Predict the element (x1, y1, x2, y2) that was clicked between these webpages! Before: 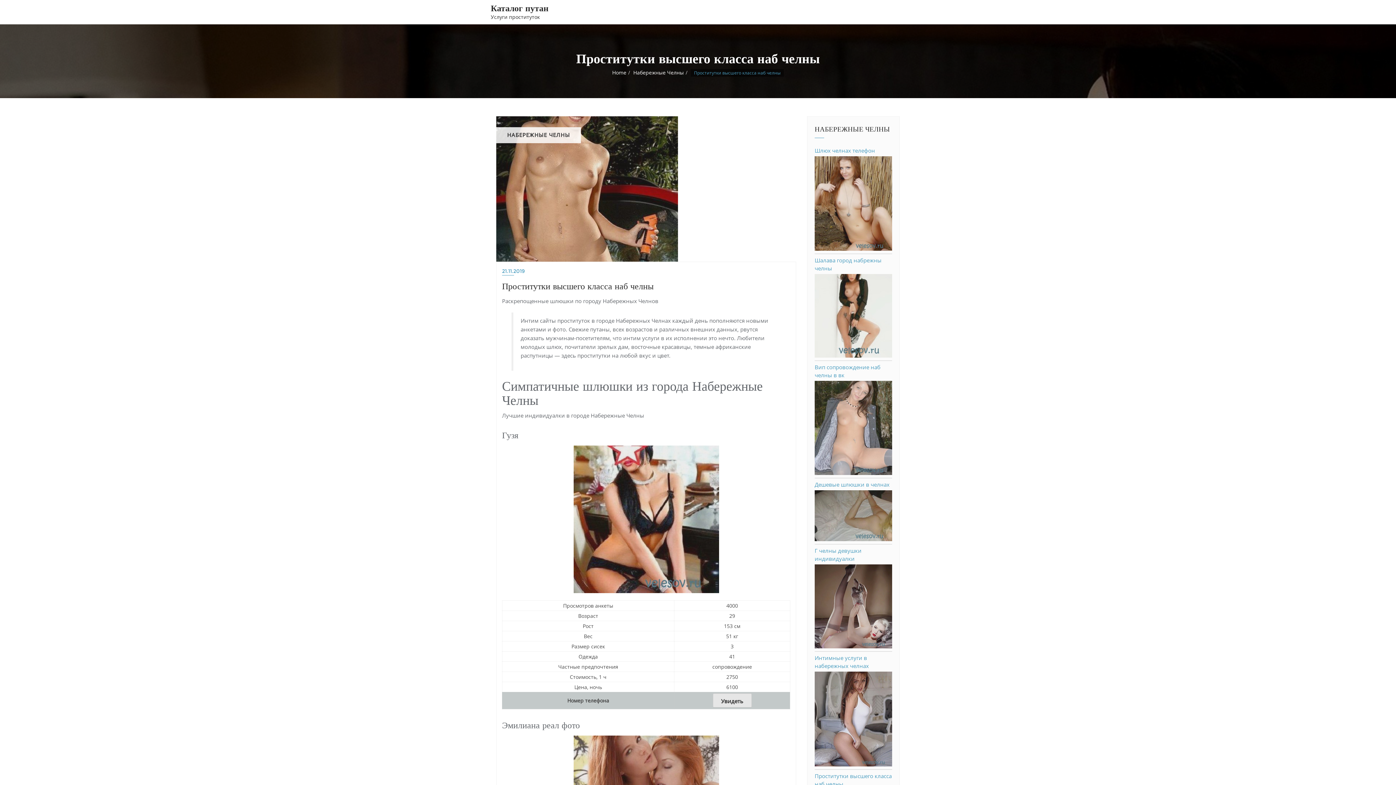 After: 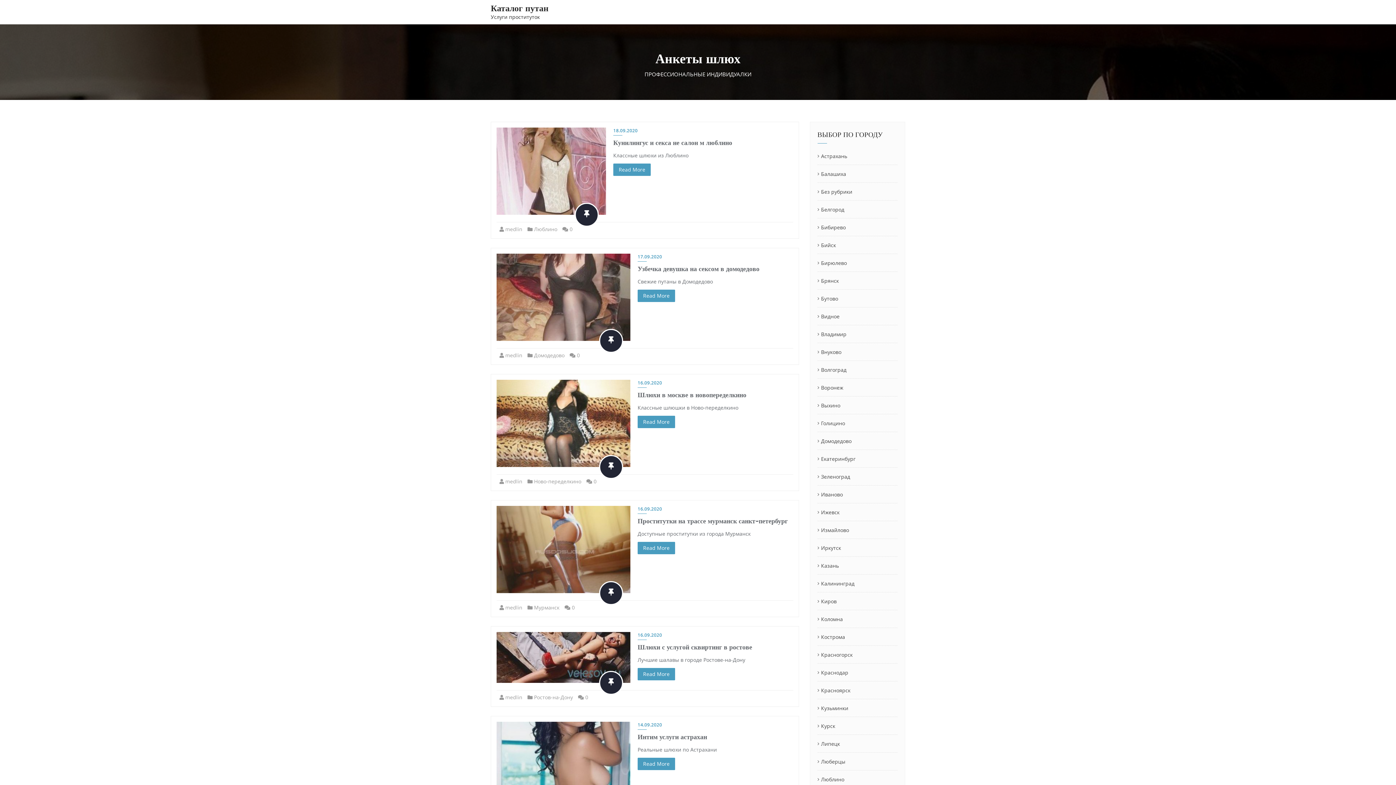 Action: bbox: (612, 69, 626, 76) label: Home